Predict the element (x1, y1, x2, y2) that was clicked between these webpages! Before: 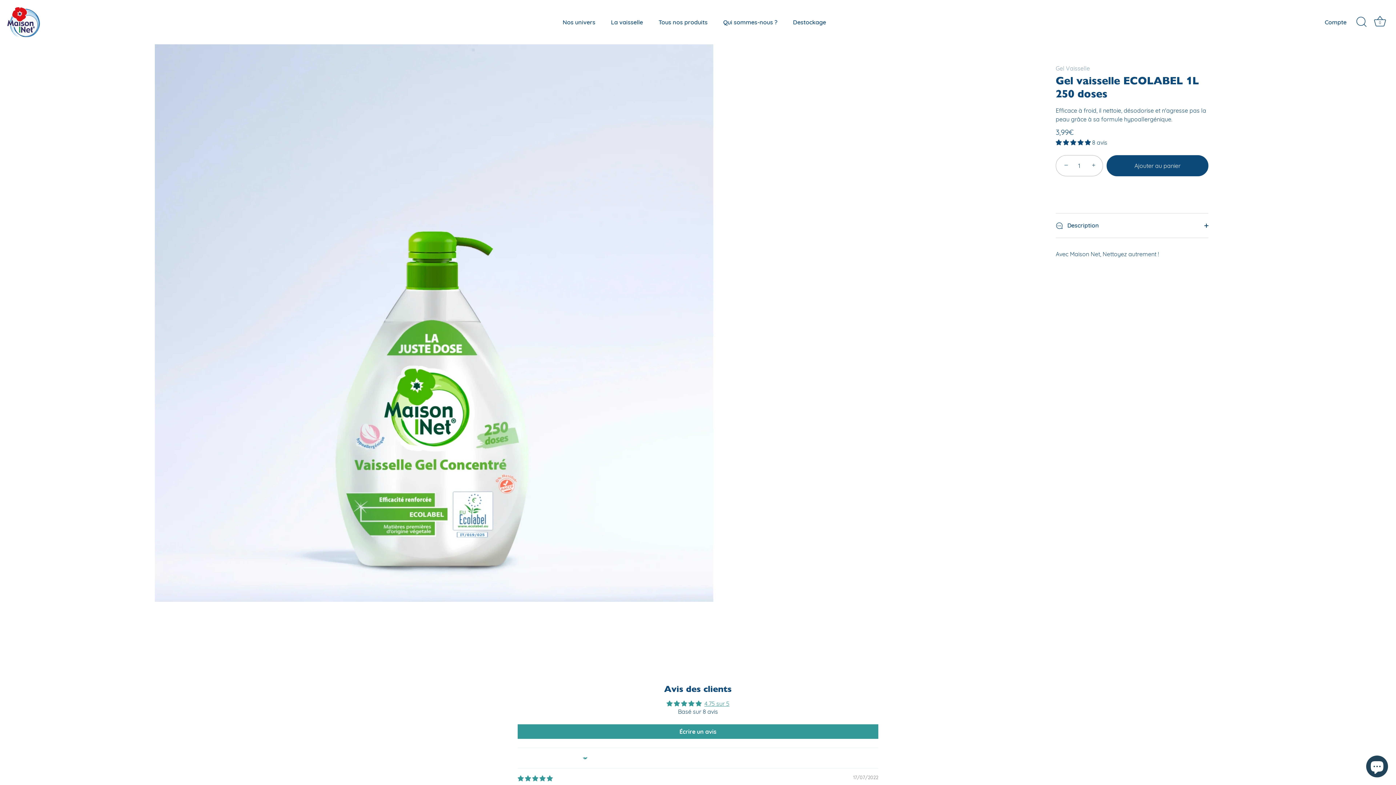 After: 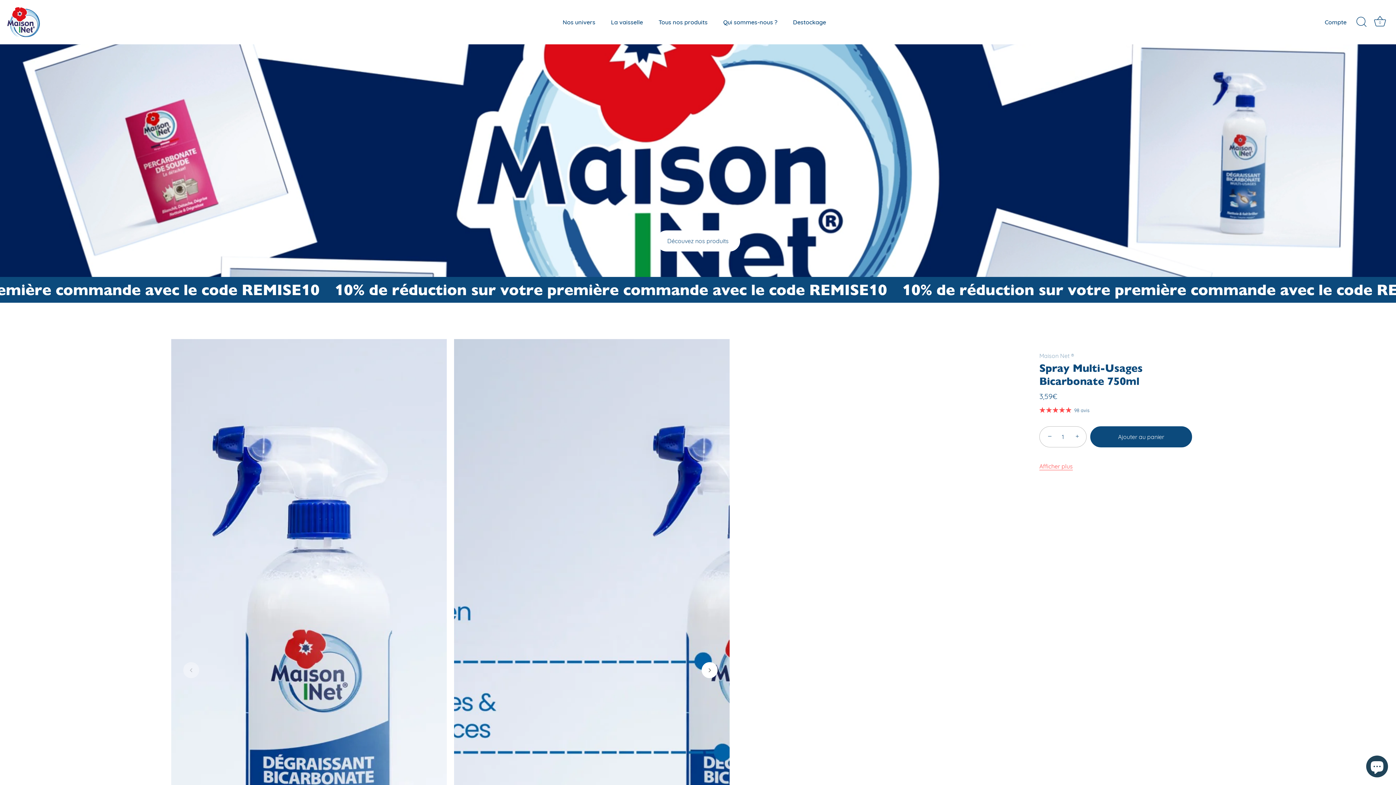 Action: bbox: (7, 7, 98, 36)